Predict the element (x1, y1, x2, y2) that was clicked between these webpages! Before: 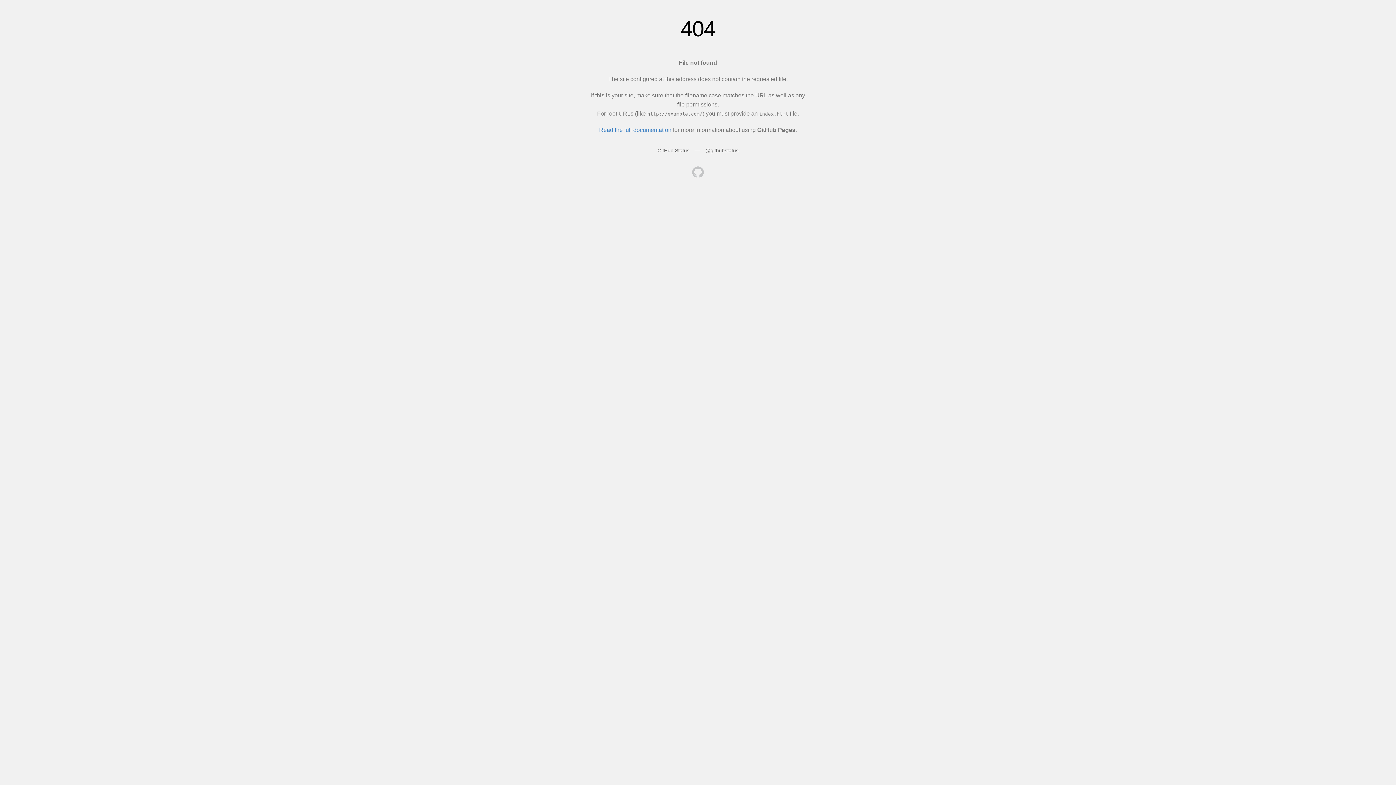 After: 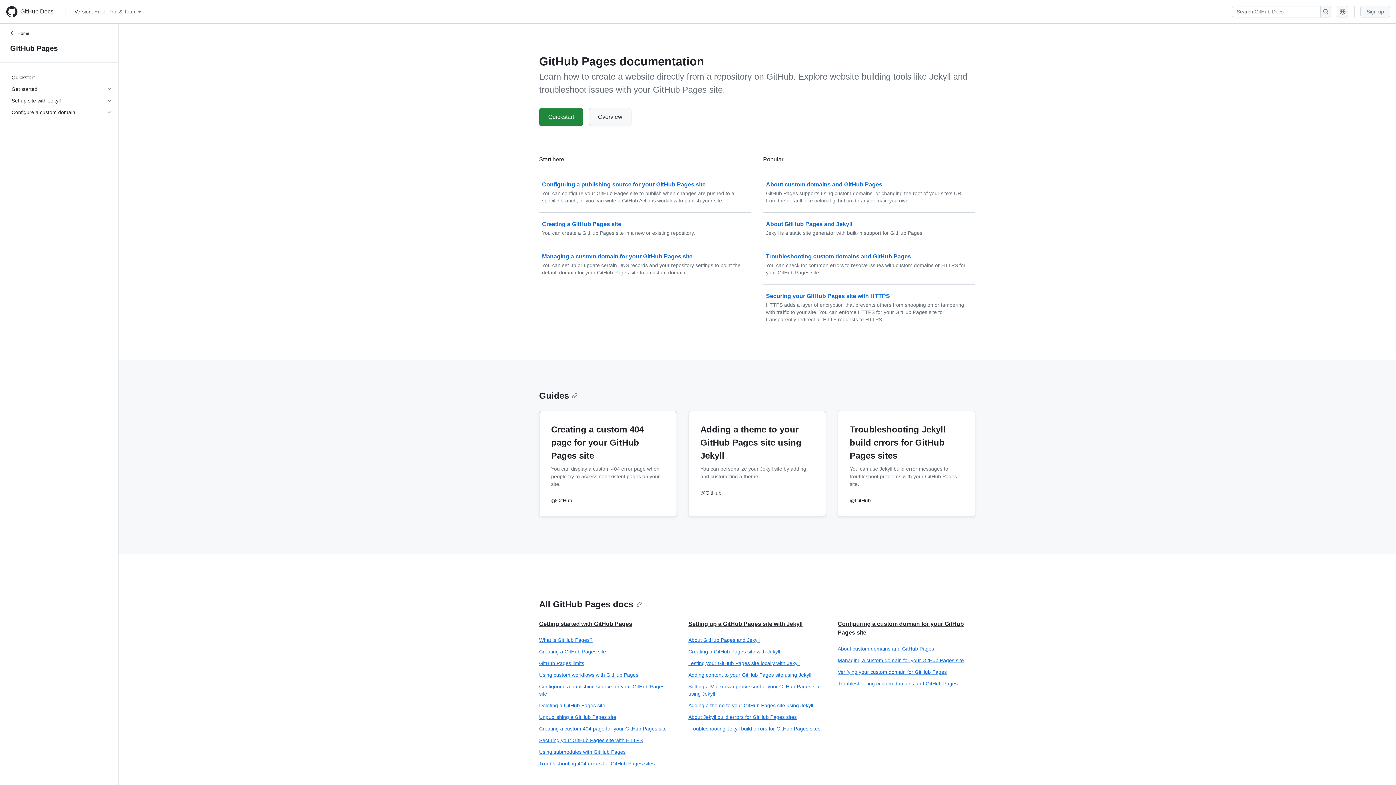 Action: label: Read the full documentation bbox: (599, 126, 671, 133)